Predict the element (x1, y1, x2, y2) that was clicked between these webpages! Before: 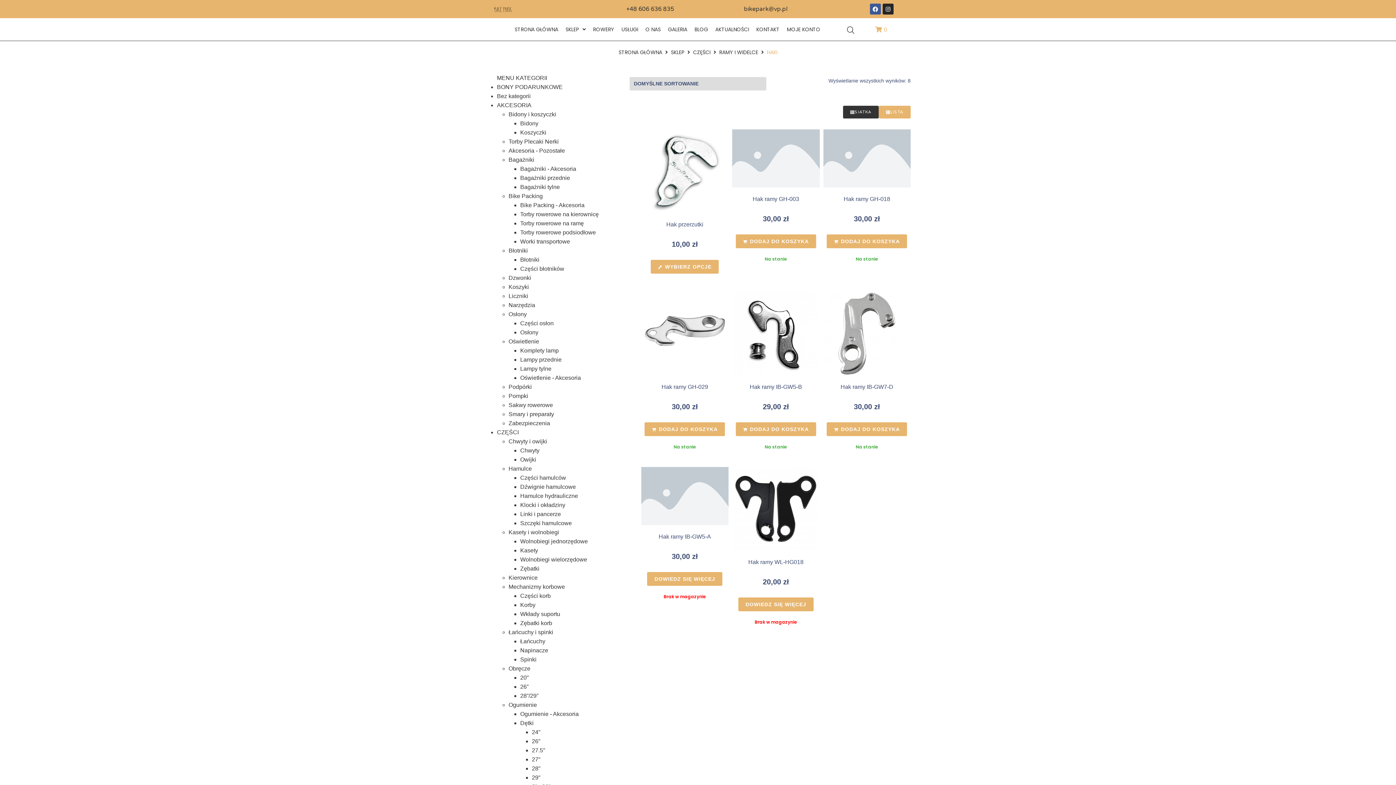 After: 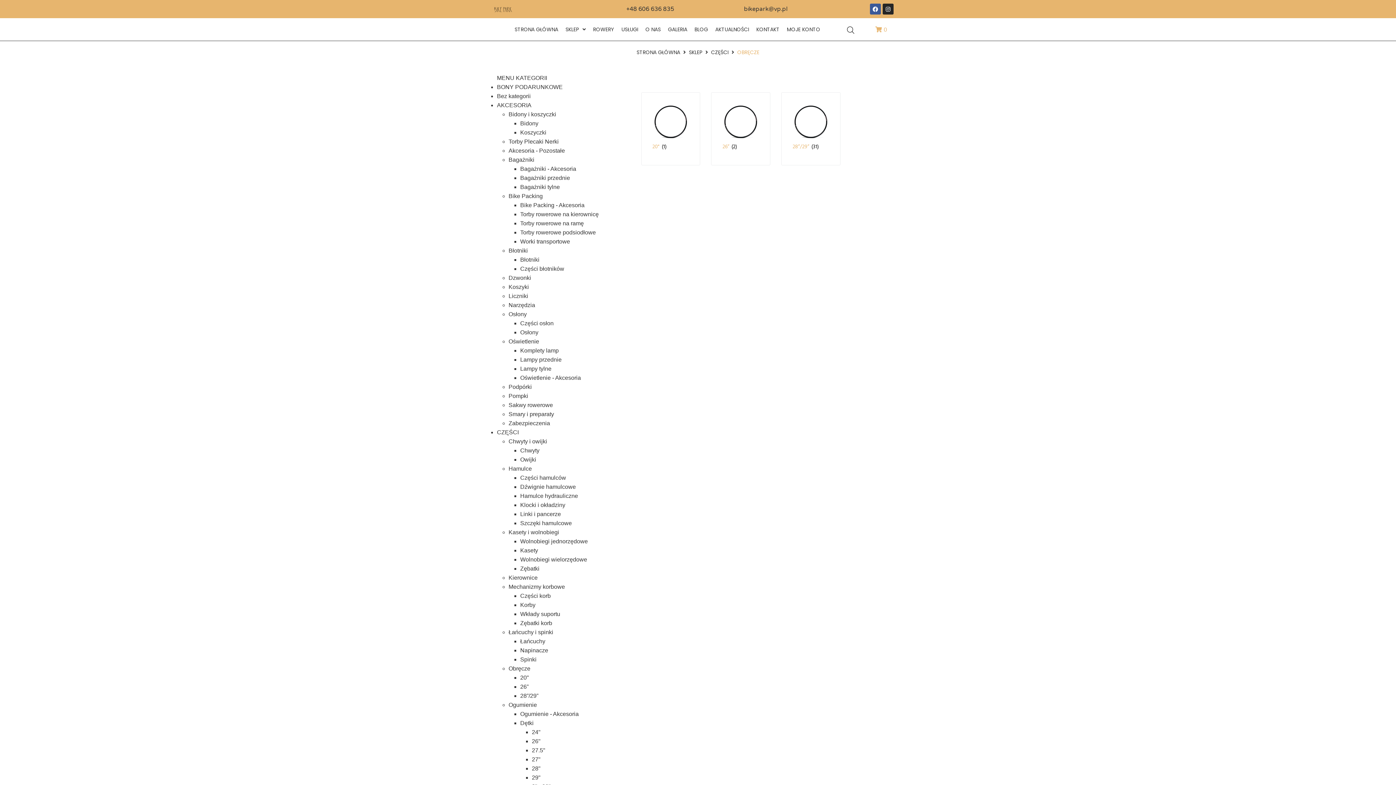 Action: label: Obręcze bbox: (508, 665, 530, 672)